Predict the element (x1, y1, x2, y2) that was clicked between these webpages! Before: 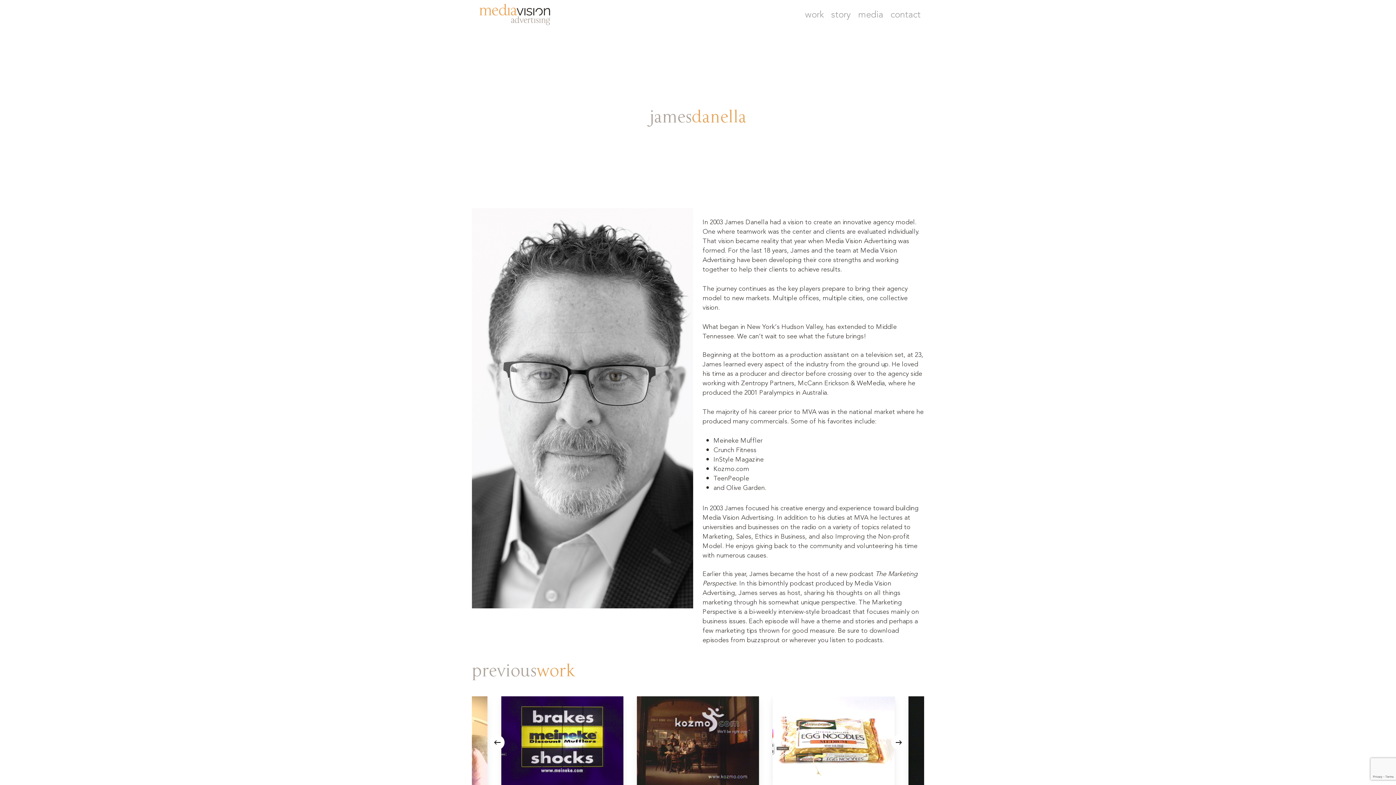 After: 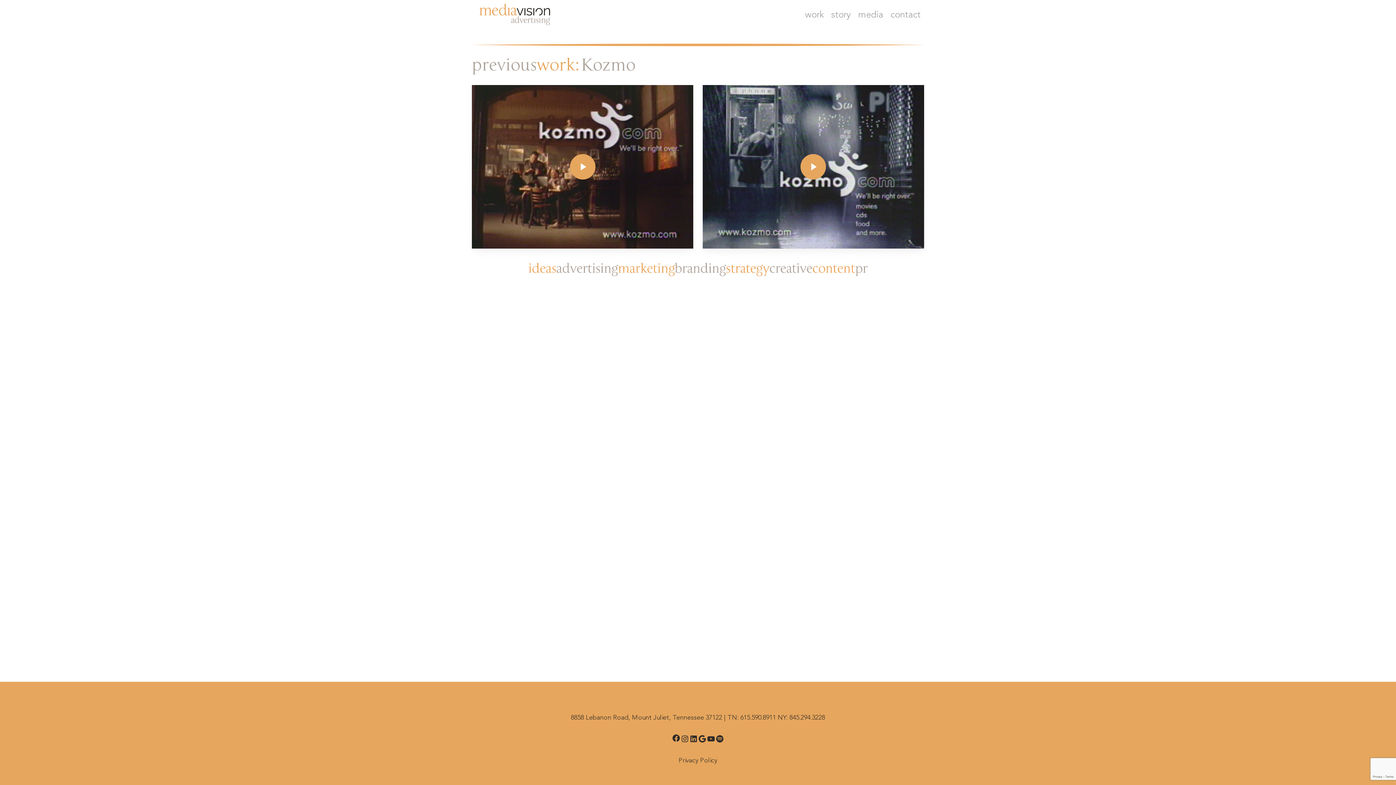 Action: bbox: (637, 696, 759, 786)